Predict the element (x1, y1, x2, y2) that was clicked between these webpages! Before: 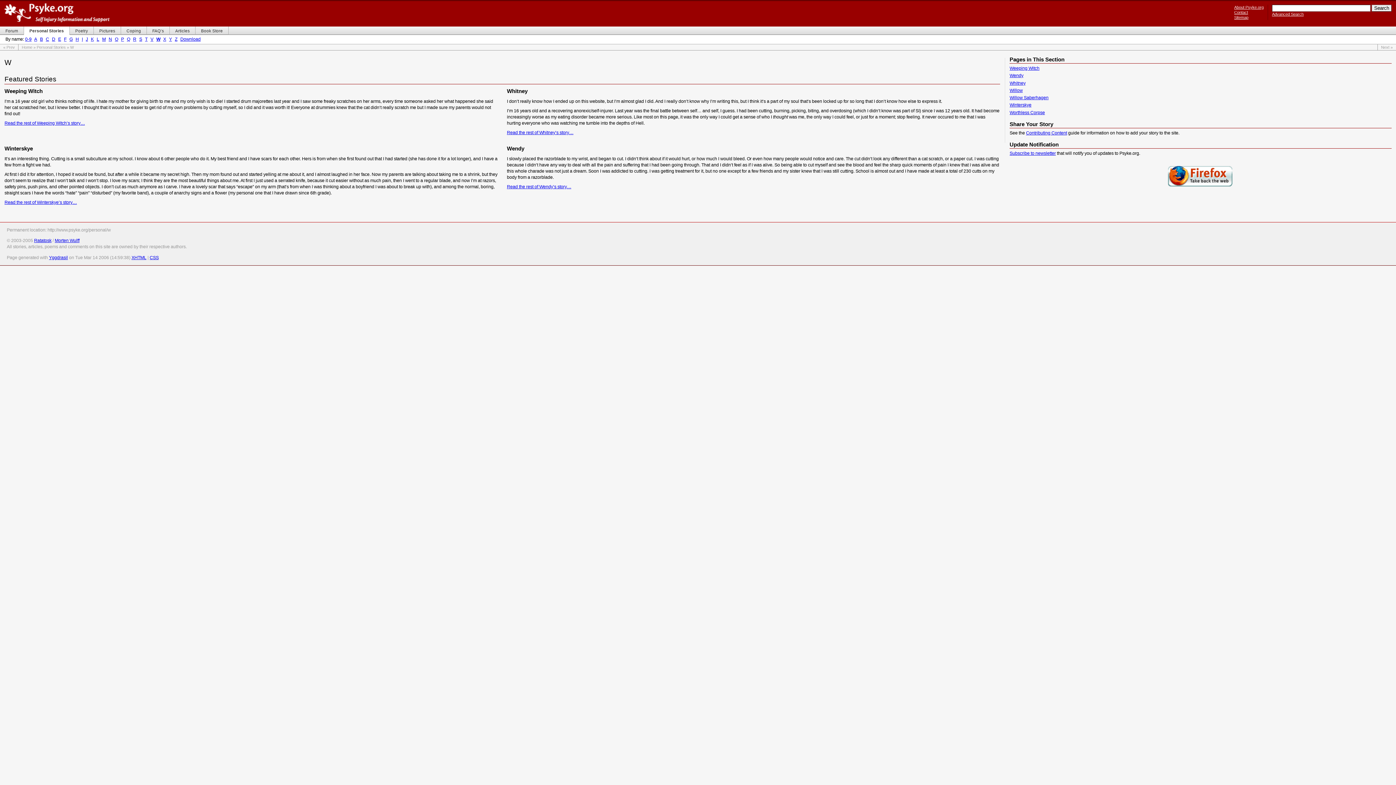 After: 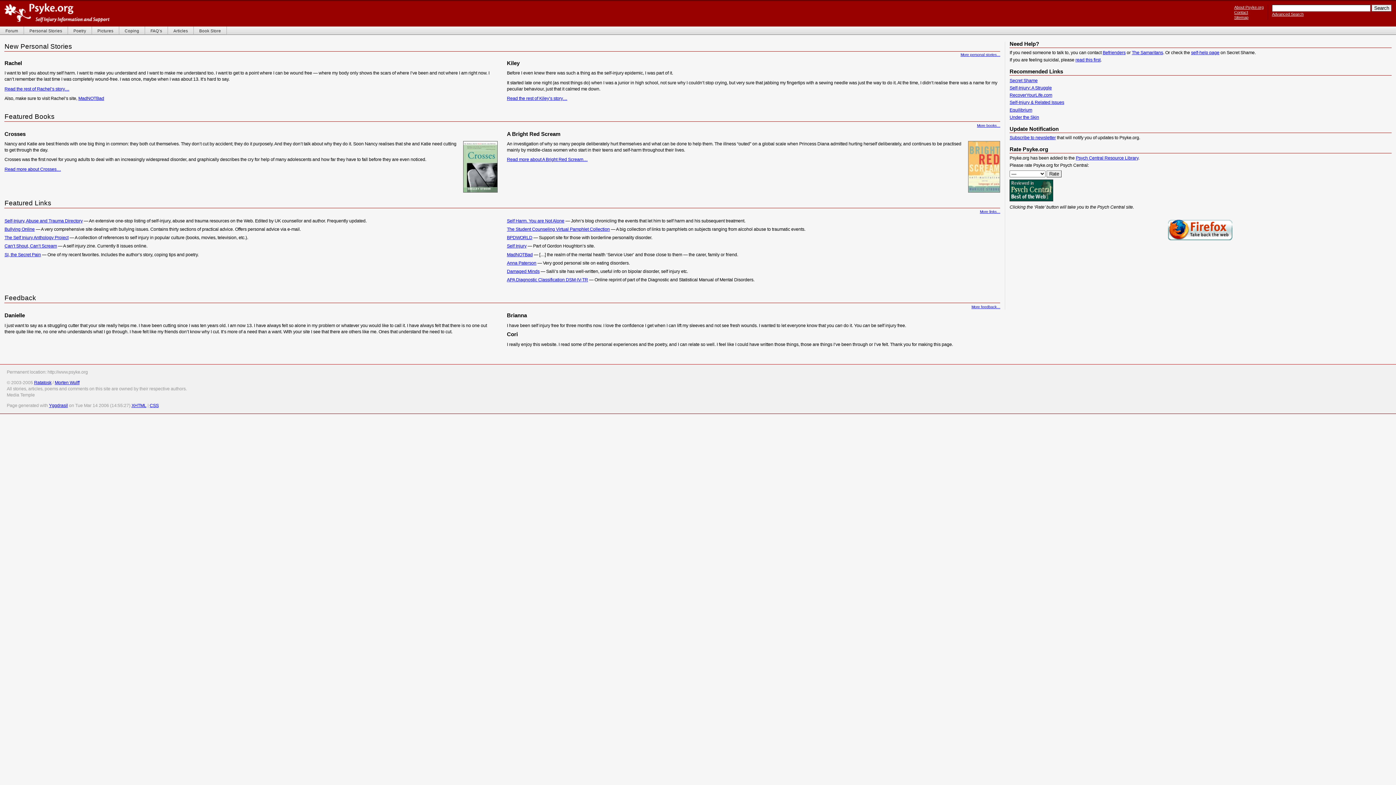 Action: bbox: (21, 45, 32, 49) label: Home